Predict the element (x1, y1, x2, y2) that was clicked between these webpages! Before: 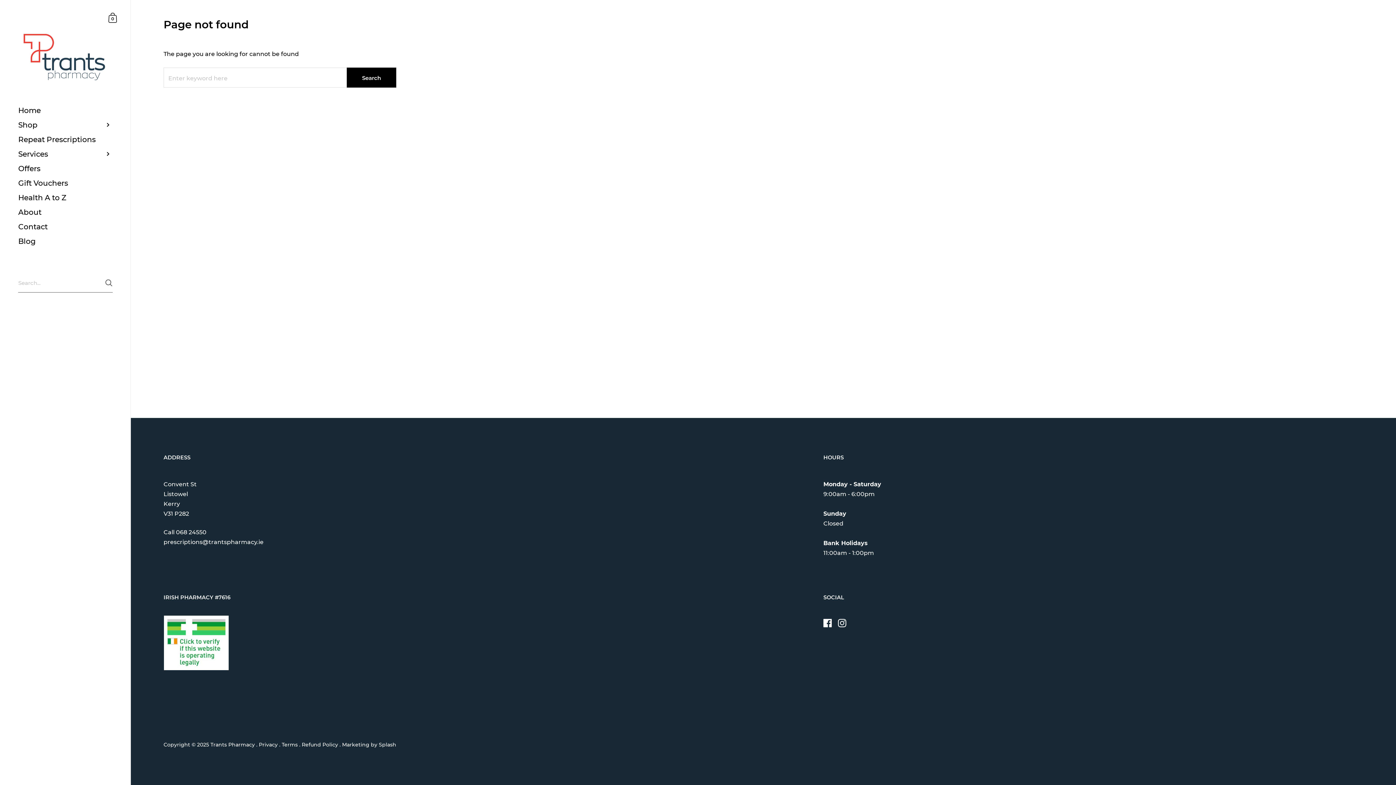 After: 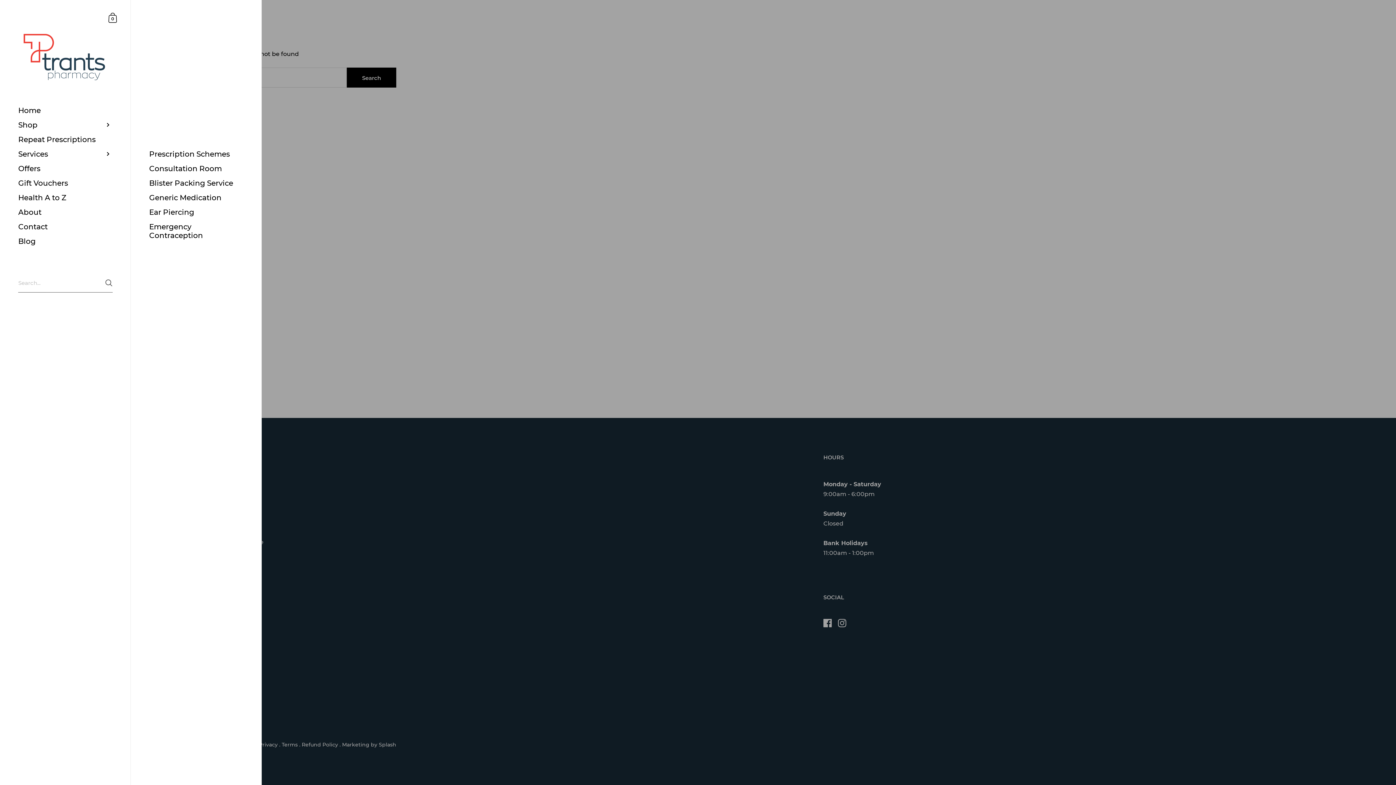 Action: label: Services bbox: (0, 147, 130, 161)